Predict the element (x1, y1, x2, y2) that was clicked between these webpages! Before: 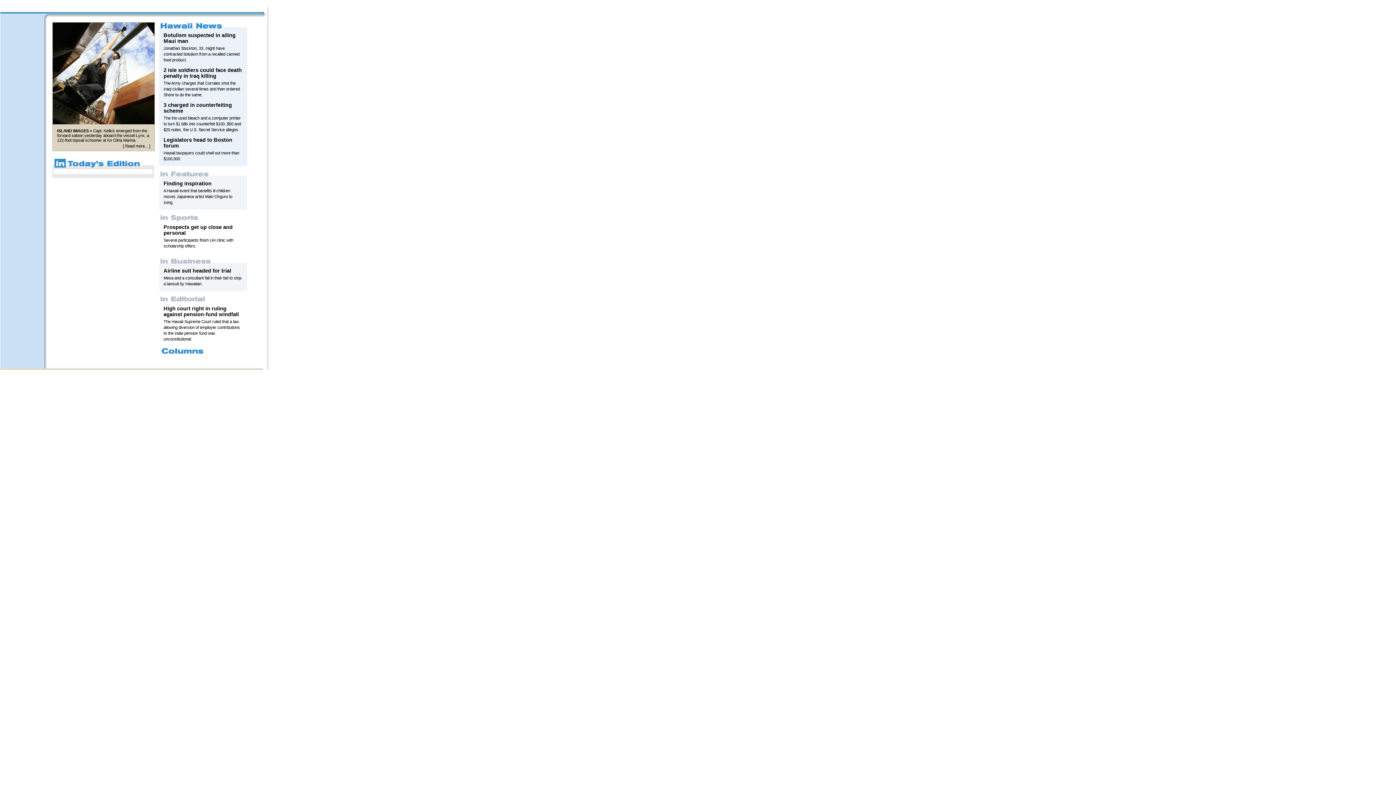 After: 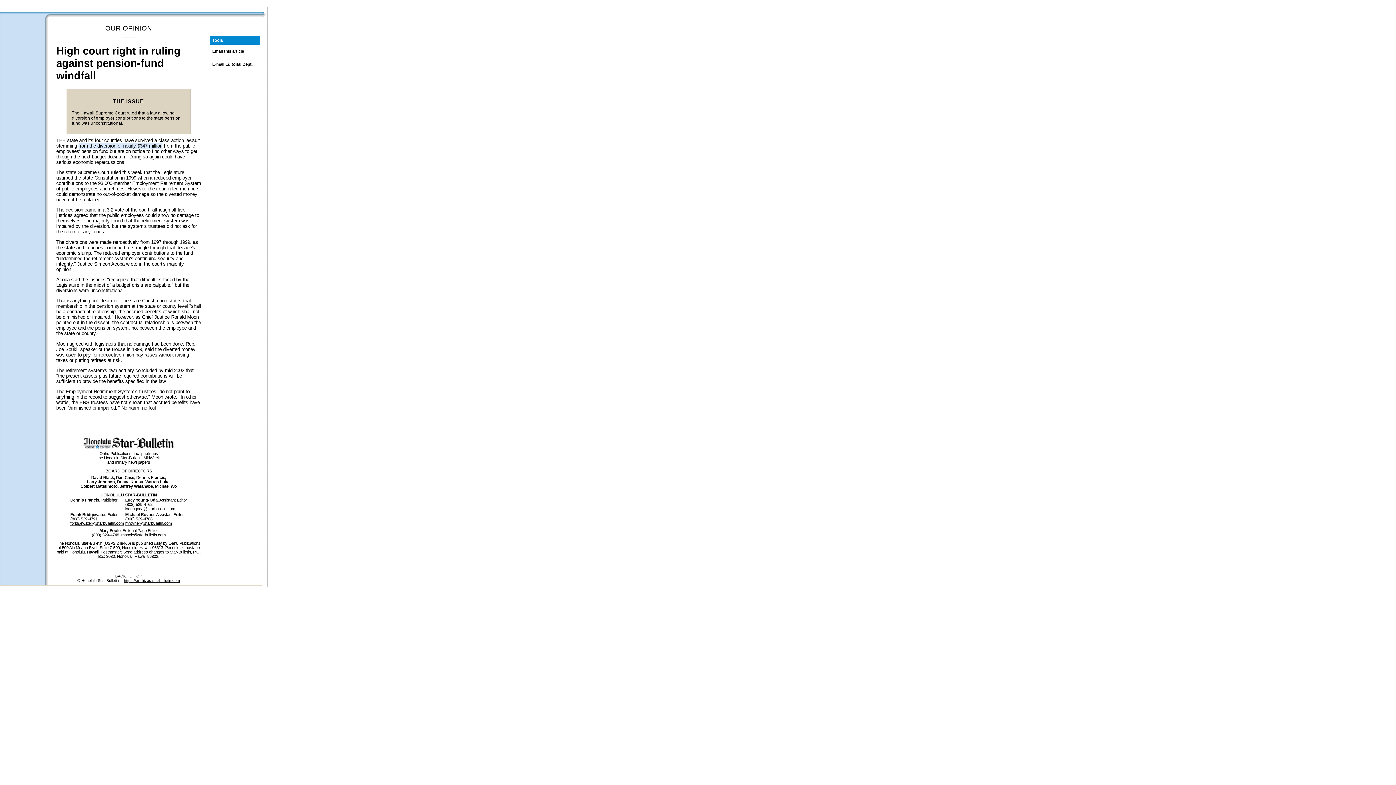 Action: bbox: (163, 305, 238, 317) label: High court right in ruling against pension-fund windfall